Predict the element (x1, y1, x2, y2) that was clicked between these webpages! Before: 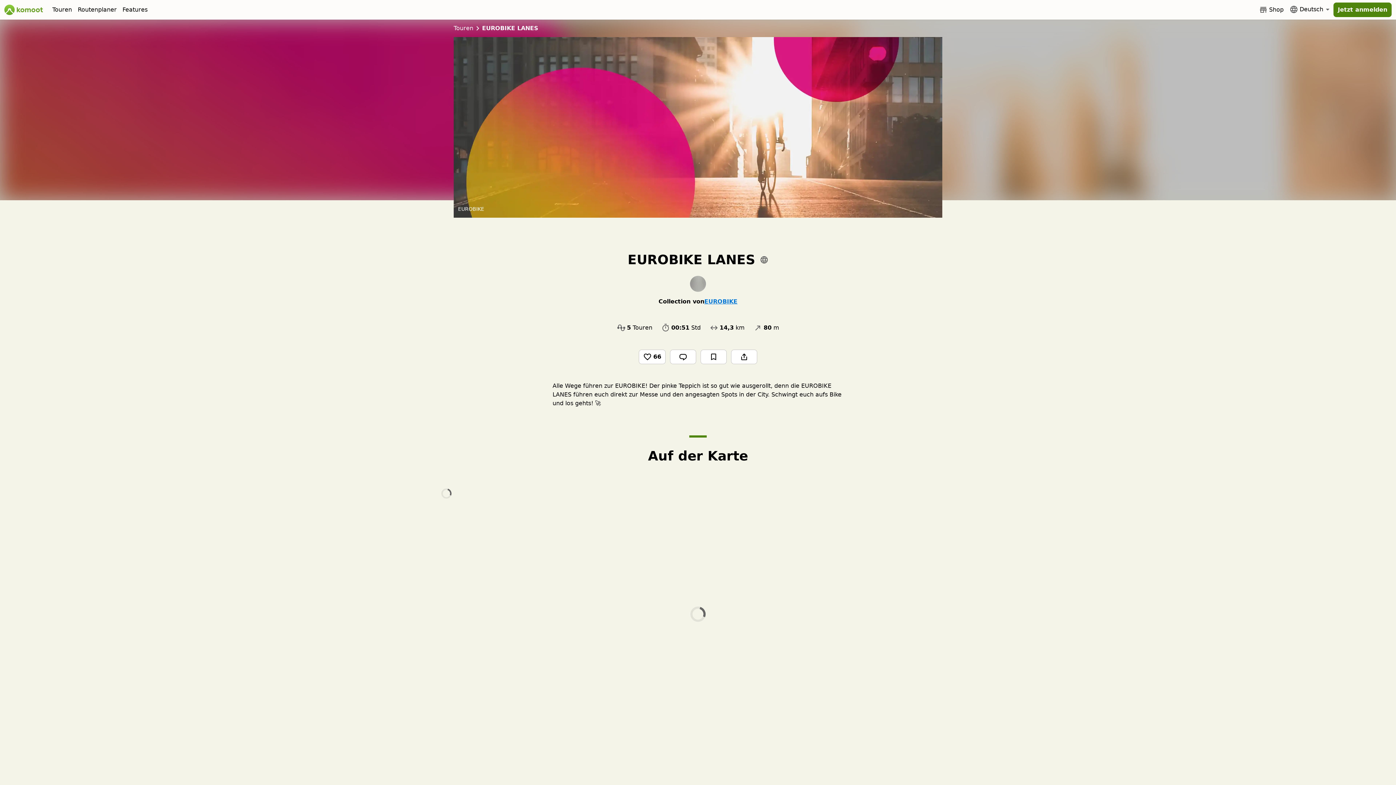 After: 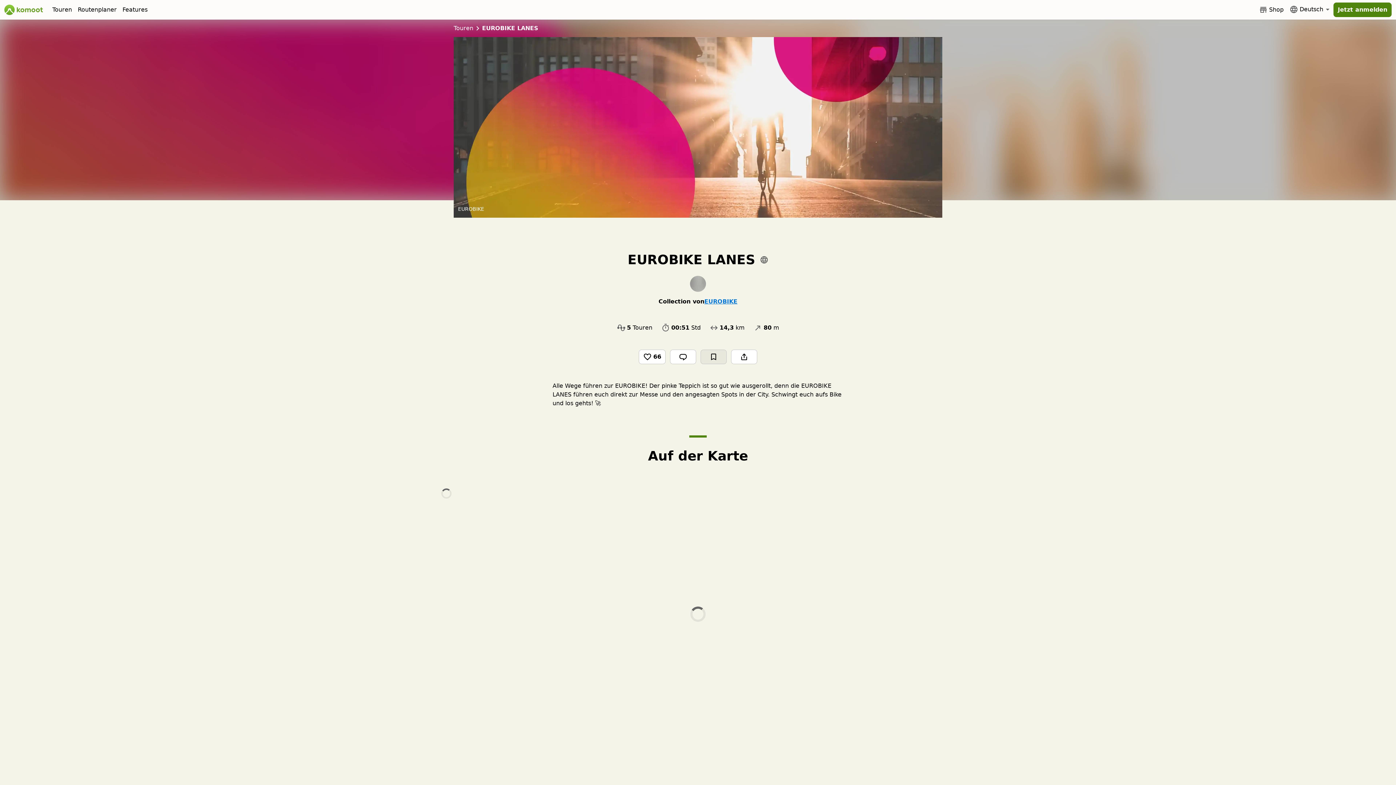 Action: bbox: (700, 349, 726, 364)